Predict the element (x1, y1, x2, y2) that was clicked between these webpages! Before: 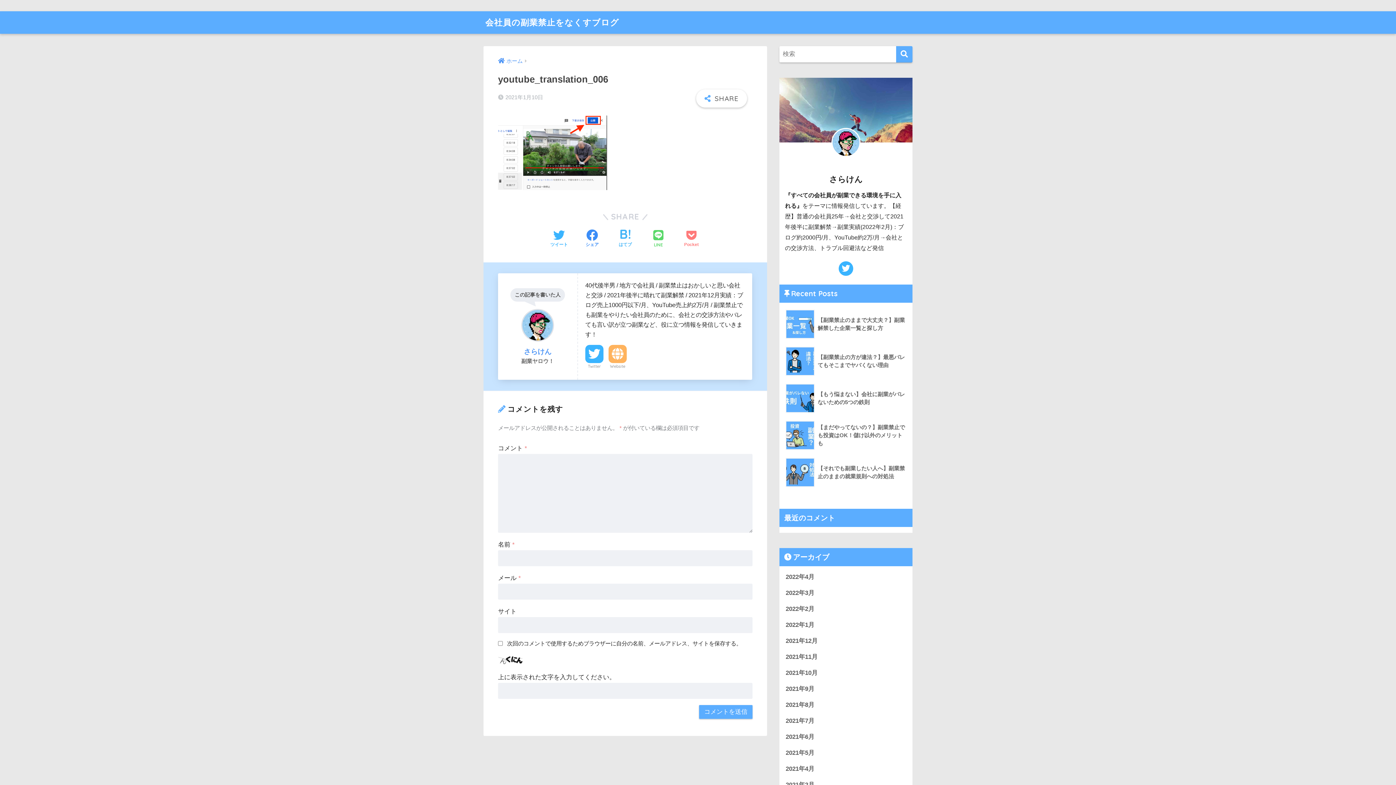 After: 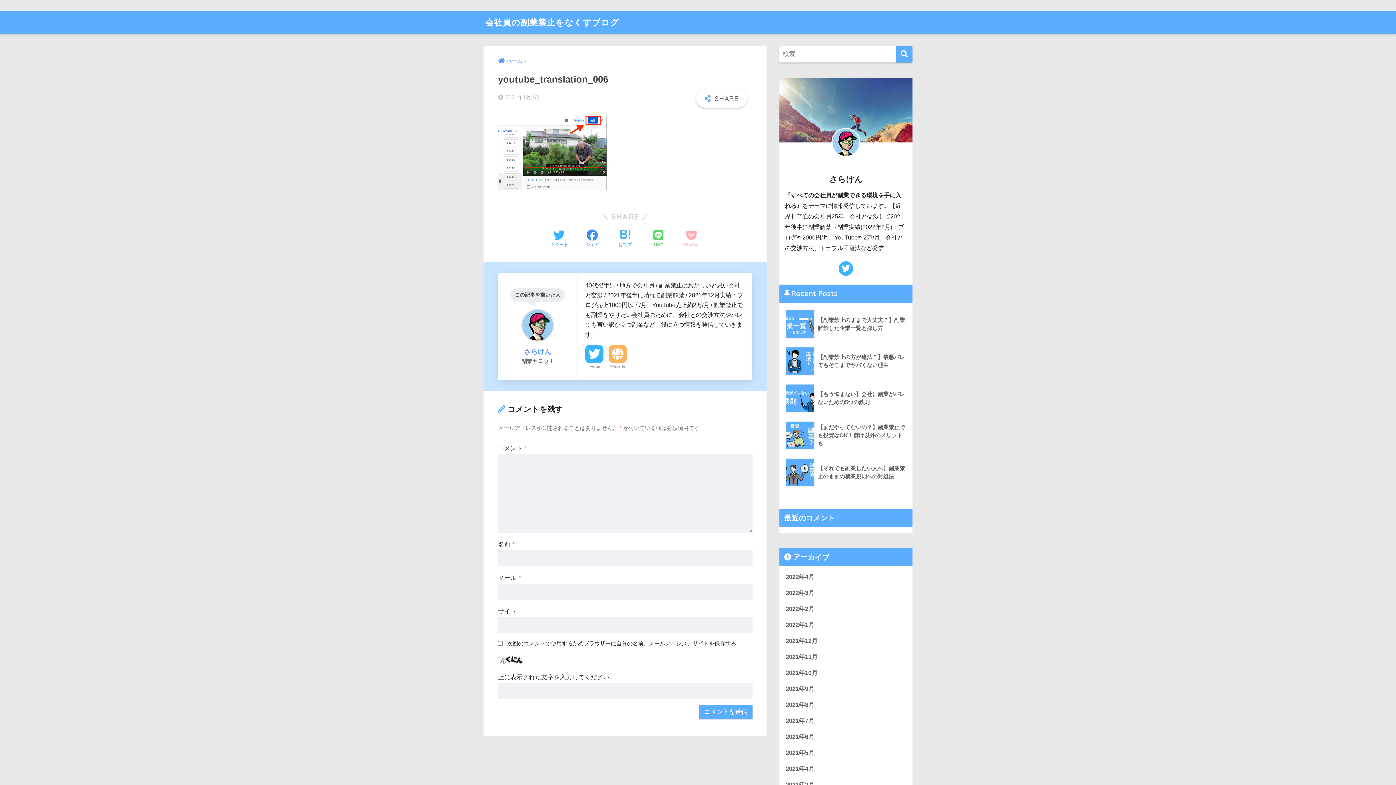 Action: label: Pocket bbox: (684, 229, 698, 248)